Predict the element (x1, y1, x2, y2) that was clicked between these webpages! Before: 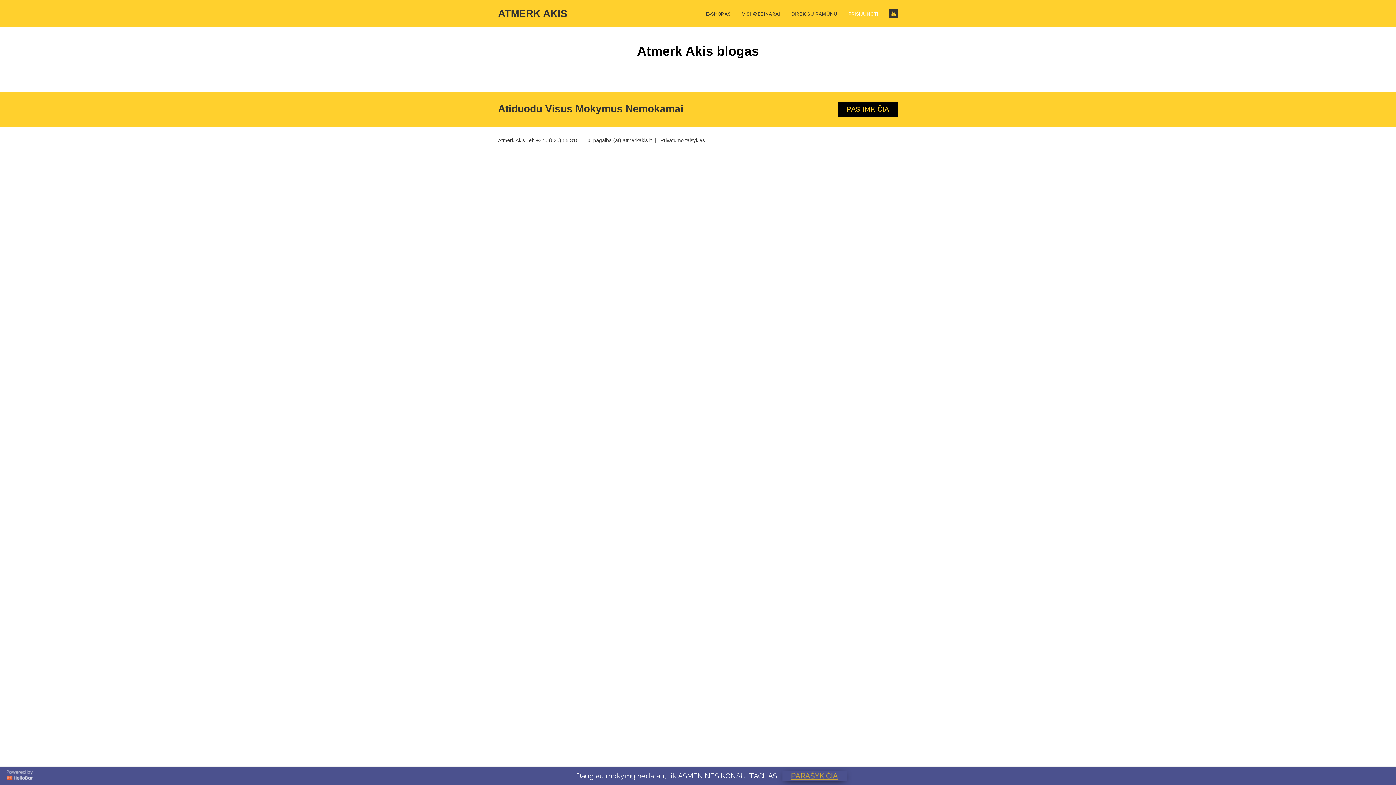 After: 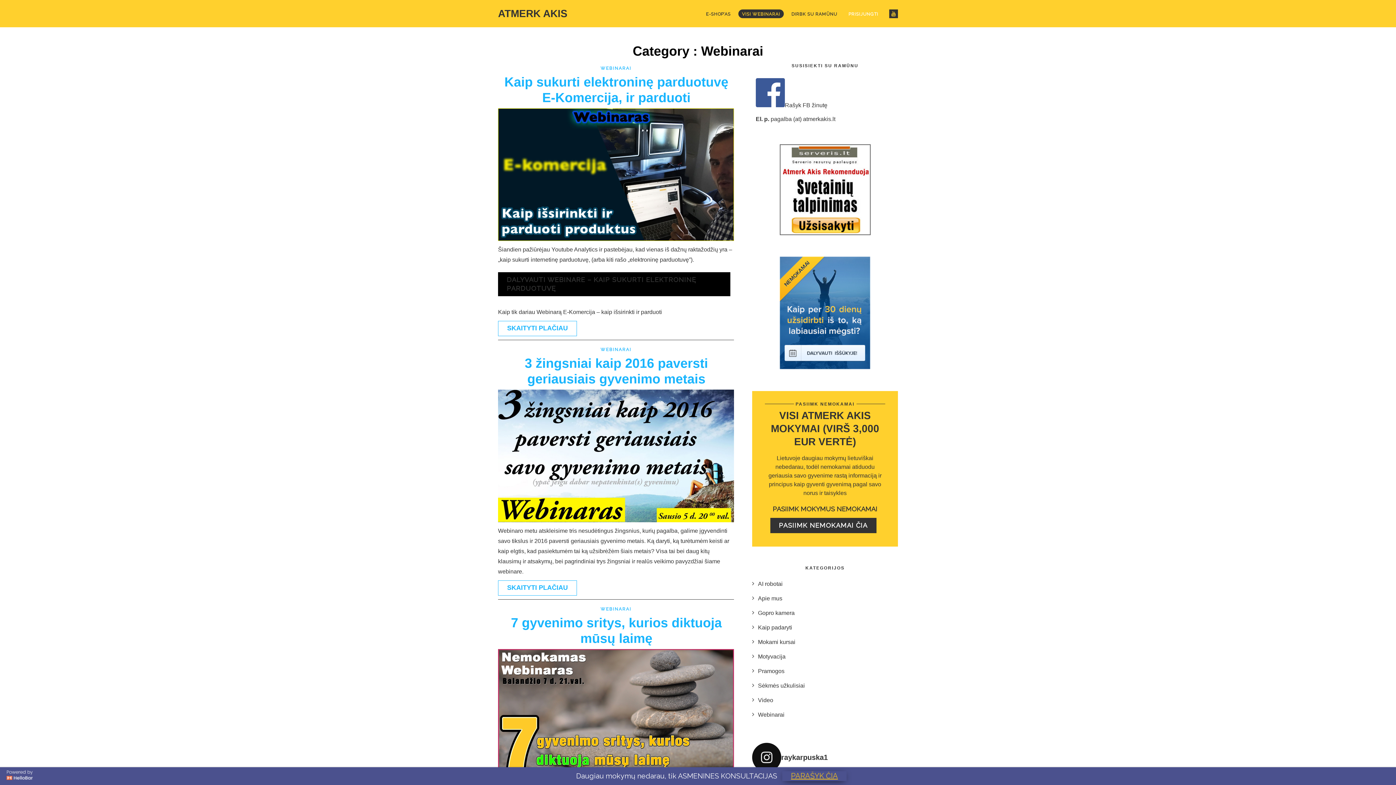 Action: label: VISI WEBINARAI bbox: (738, 9, 784, 18)